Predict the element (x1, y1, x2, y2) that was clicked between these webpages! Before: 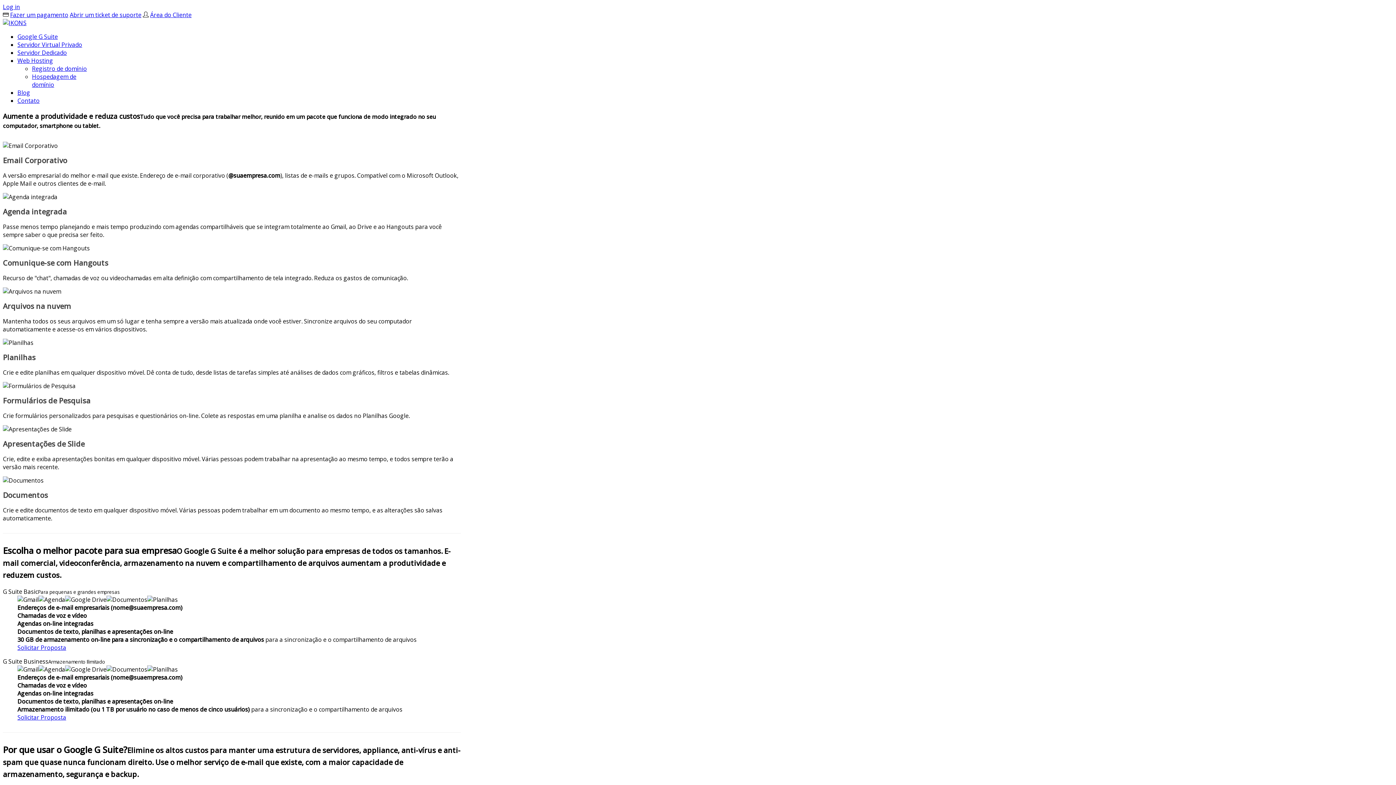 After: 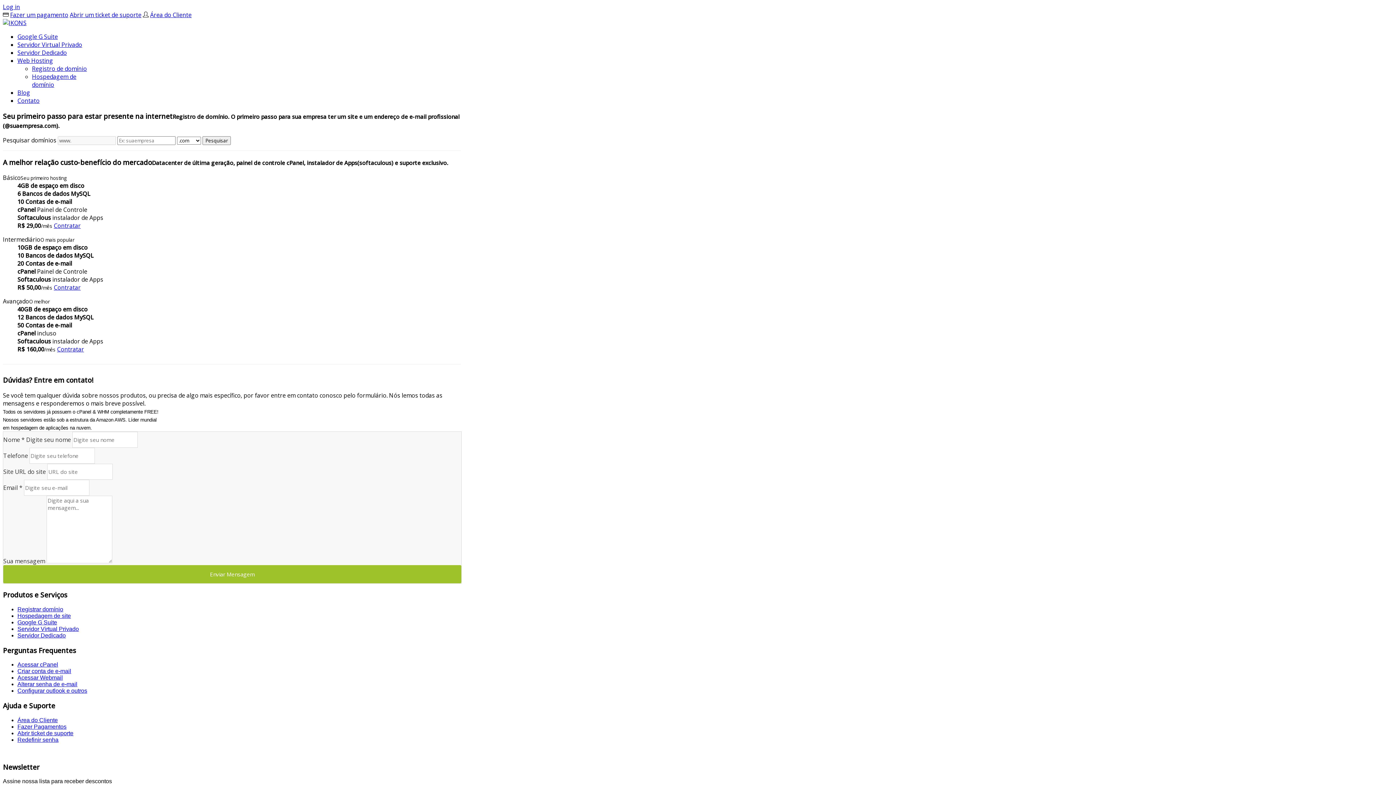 Action: bbox: (32, 64, 86, 72) label: Registro de domínio